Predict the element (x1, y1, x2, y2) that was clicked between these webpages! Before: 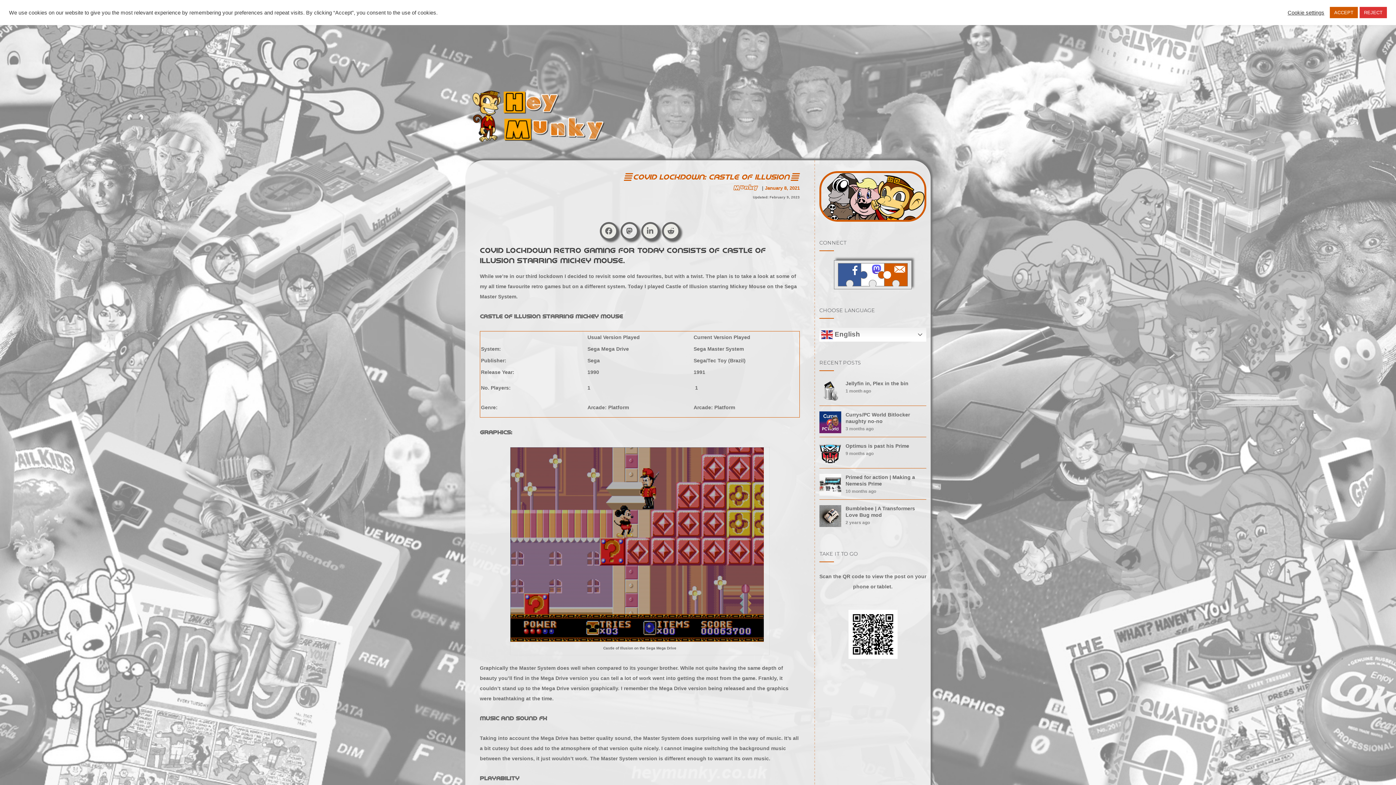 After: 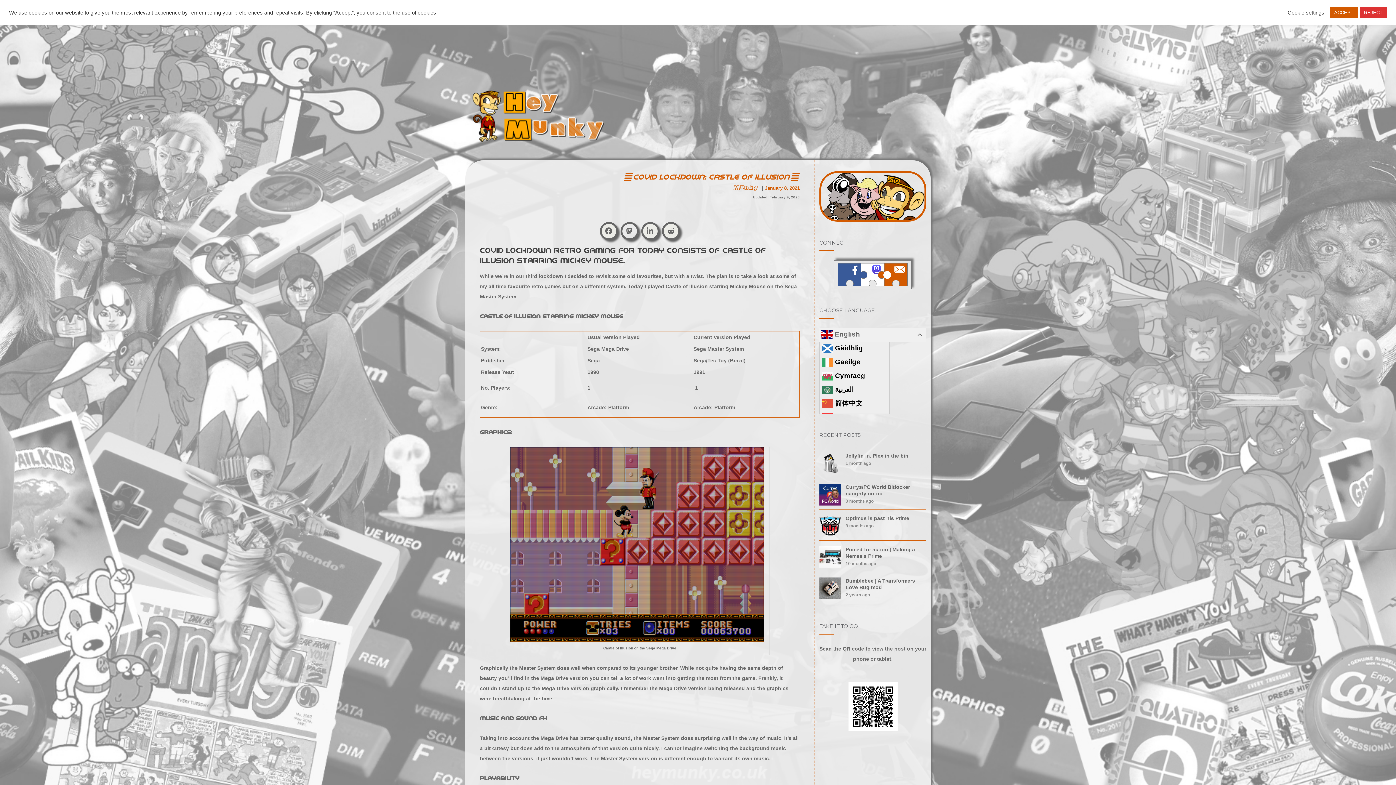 Action: bbox: (819, 328, 930, 341) label:  English